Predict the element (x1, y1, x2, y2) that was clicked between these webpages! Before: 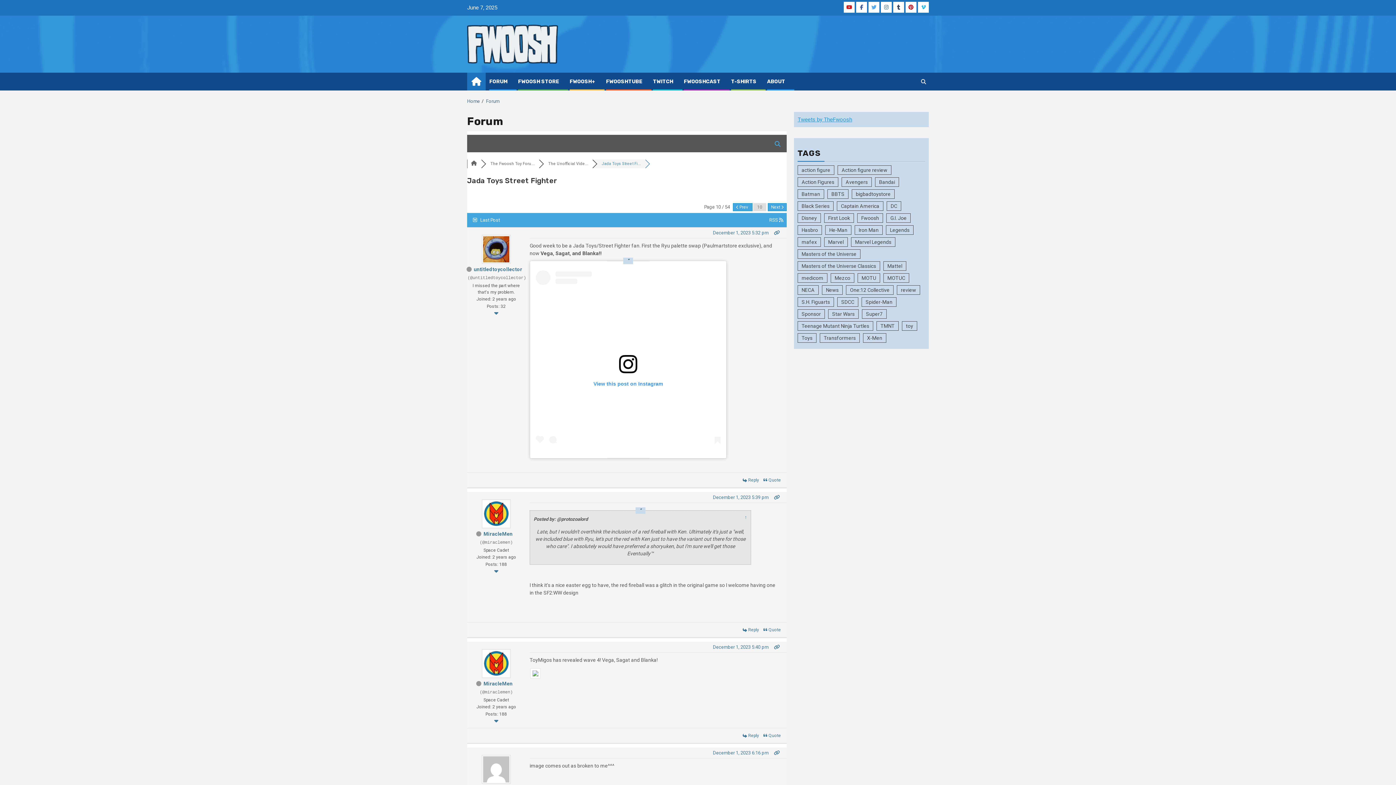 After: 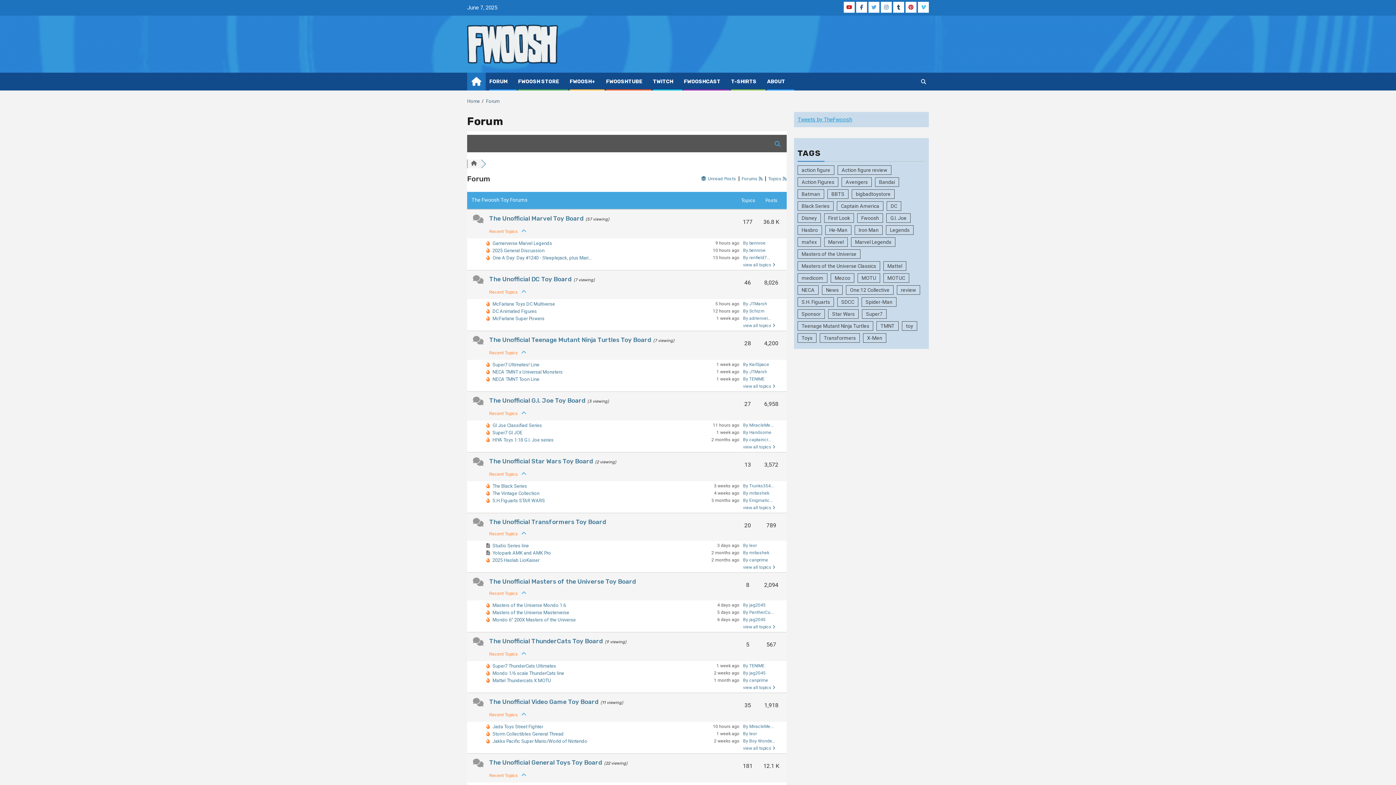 Action: bbox: (471, 161, 477, 166)